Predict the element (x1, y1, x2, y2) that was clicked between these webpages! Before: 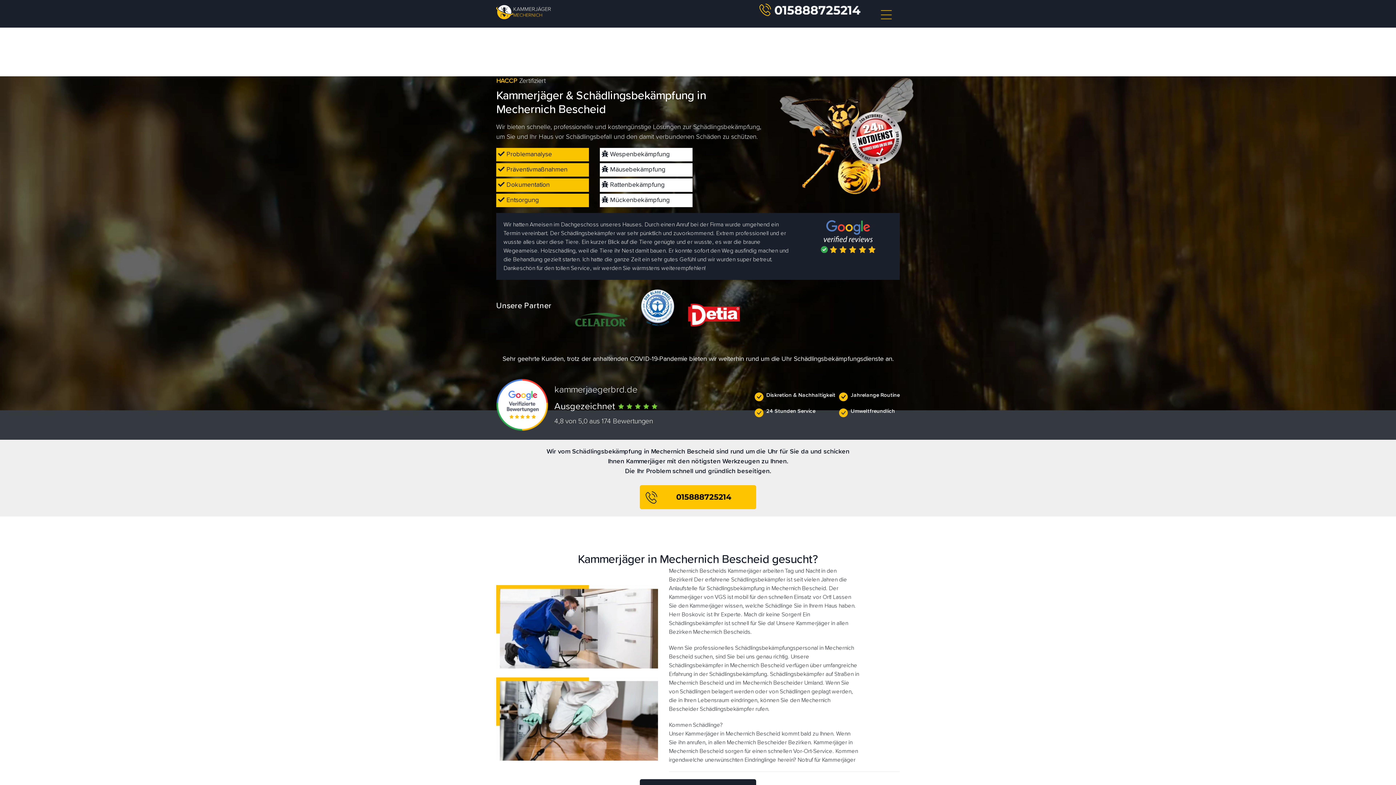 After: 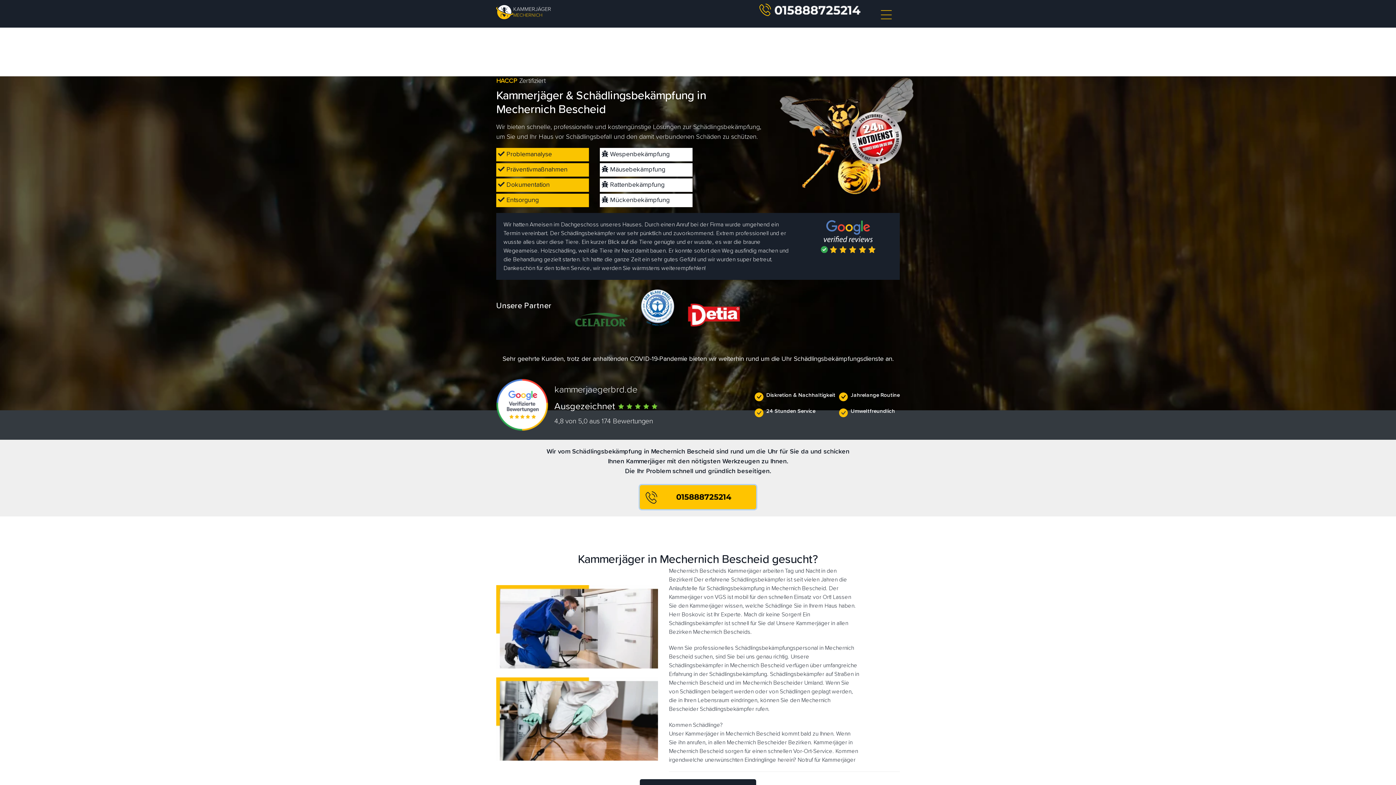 Action: bbox: (640, 485, 756, 509) label:  